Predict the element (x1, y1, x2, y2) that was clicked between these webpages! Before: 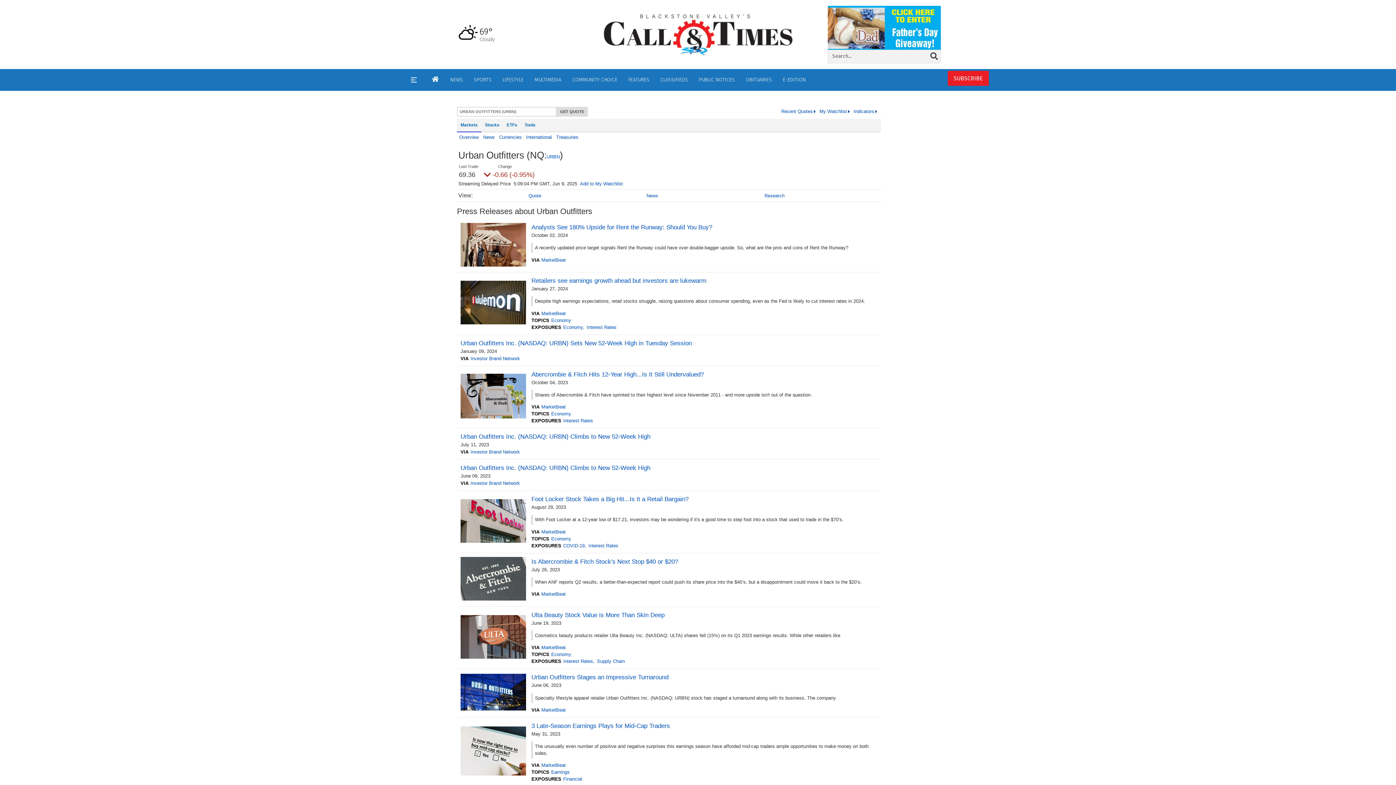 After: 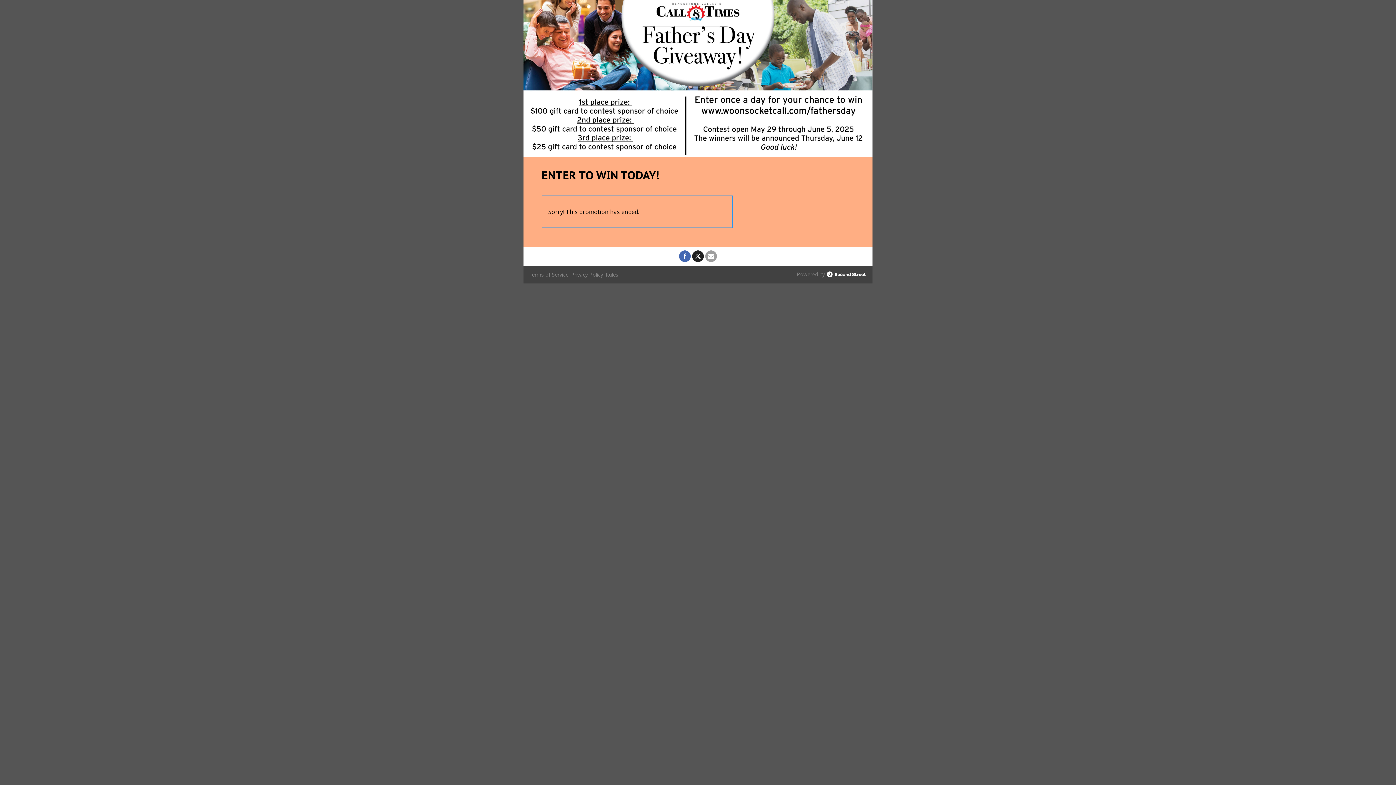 Action: bbox: (827, 5, 941, 49)